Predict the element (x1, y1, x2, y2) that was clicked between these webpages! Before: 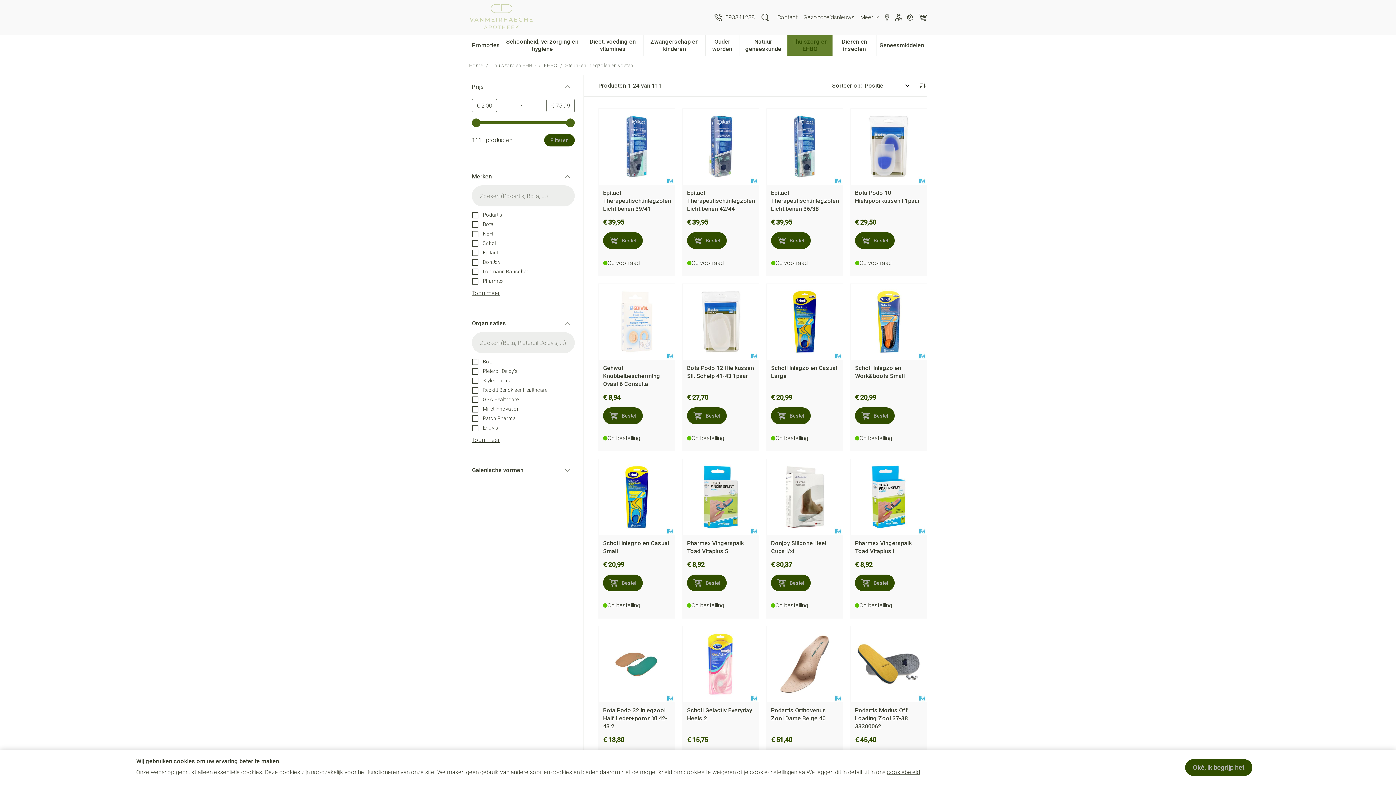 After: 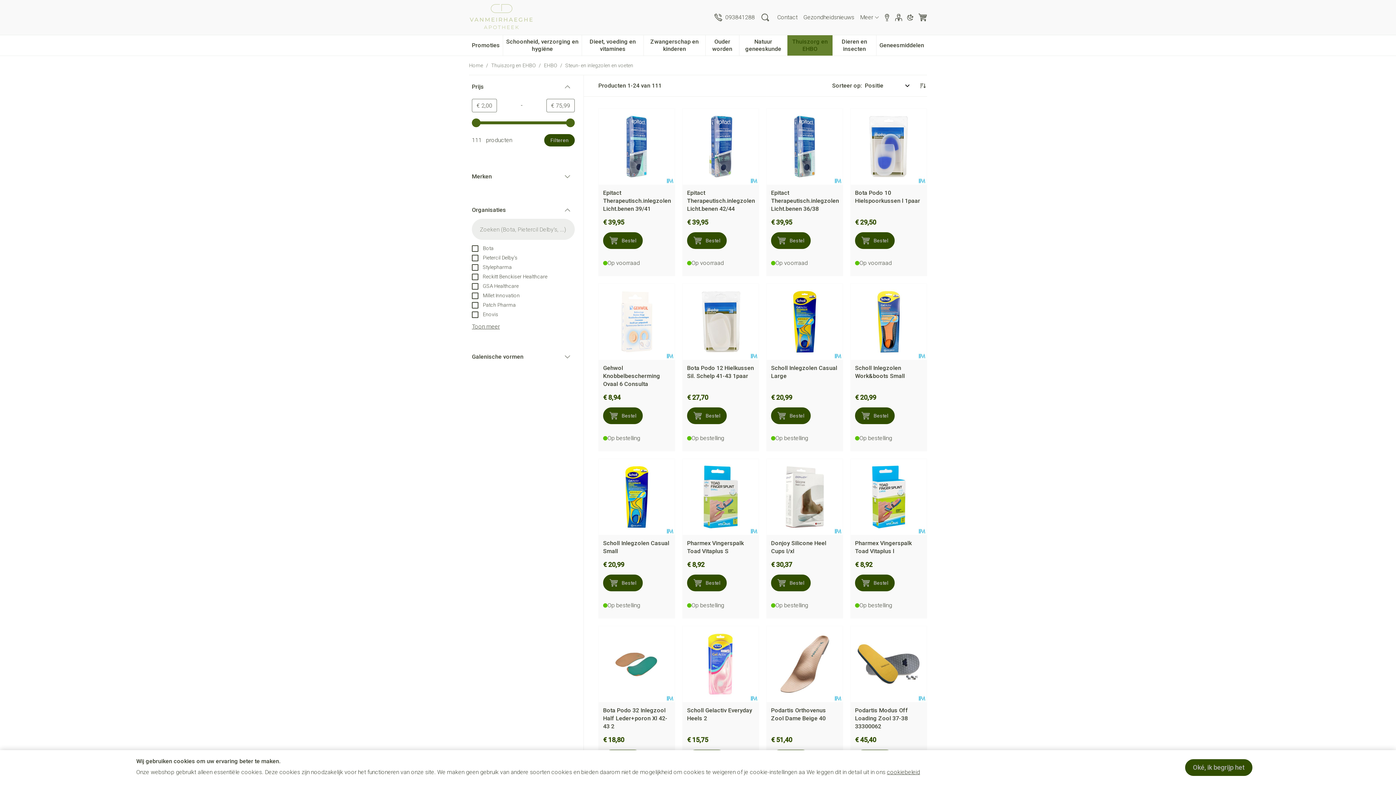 Action: label: Merken
filter bbox: (472, 169, 574, 184)